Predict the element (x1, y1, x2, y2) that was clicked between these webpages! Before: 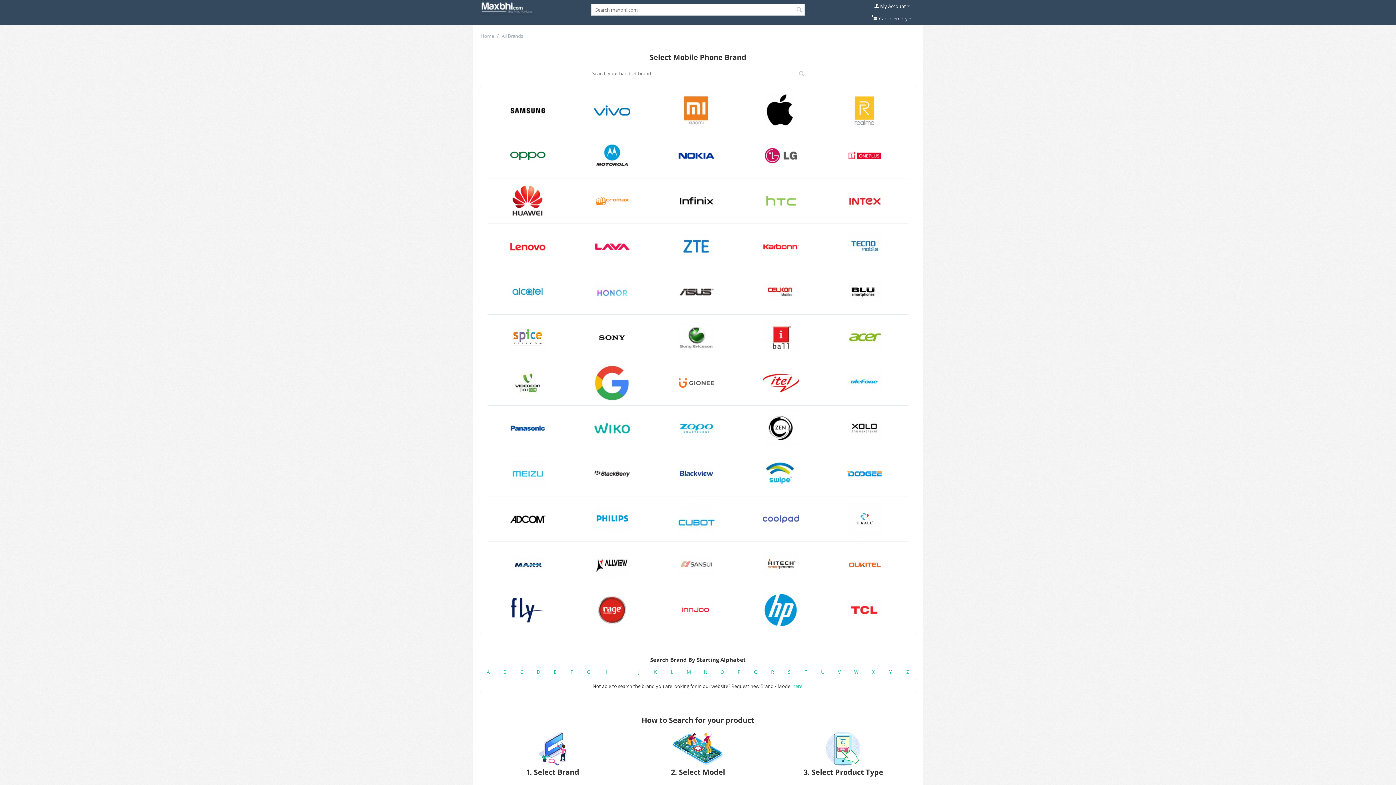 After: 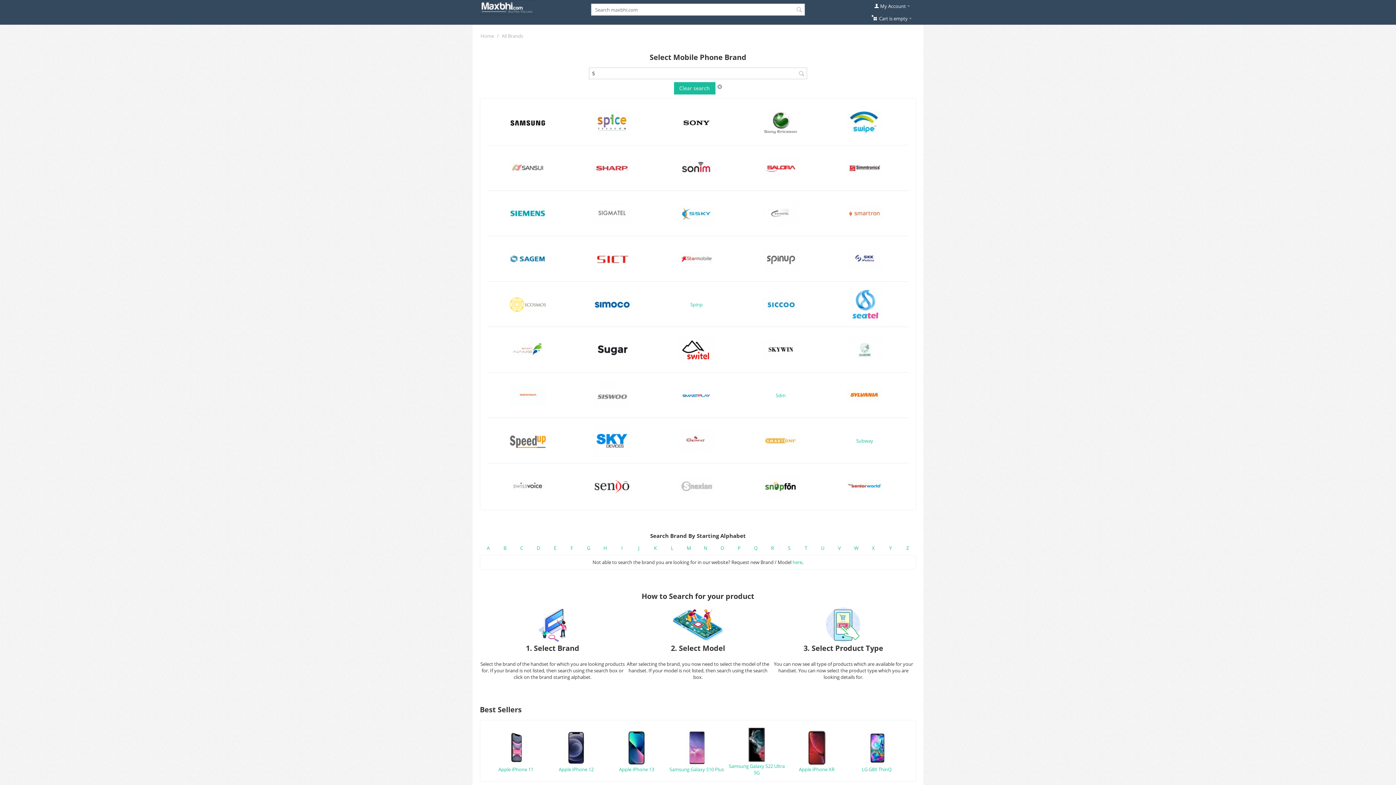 Action: label: S bbox: (788, 669, 790, 675)